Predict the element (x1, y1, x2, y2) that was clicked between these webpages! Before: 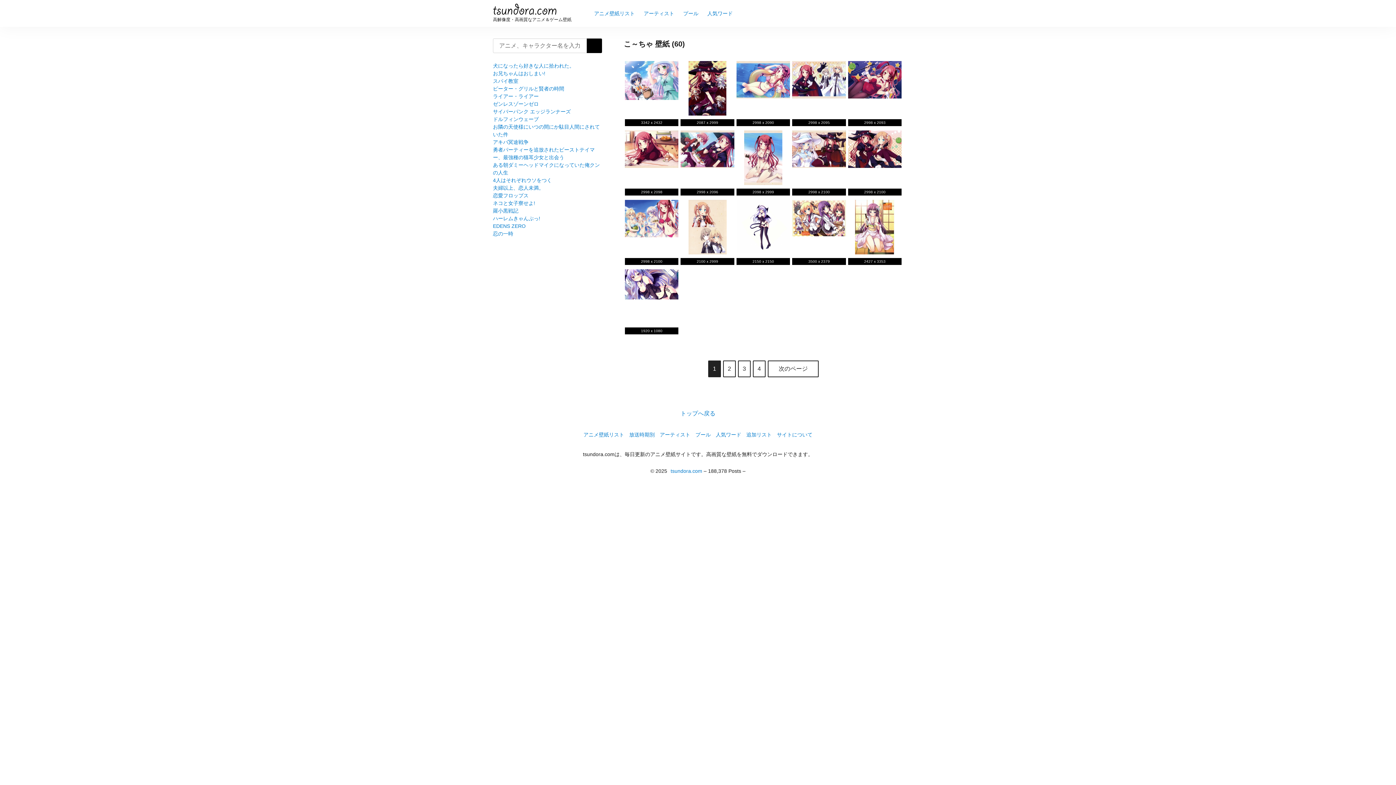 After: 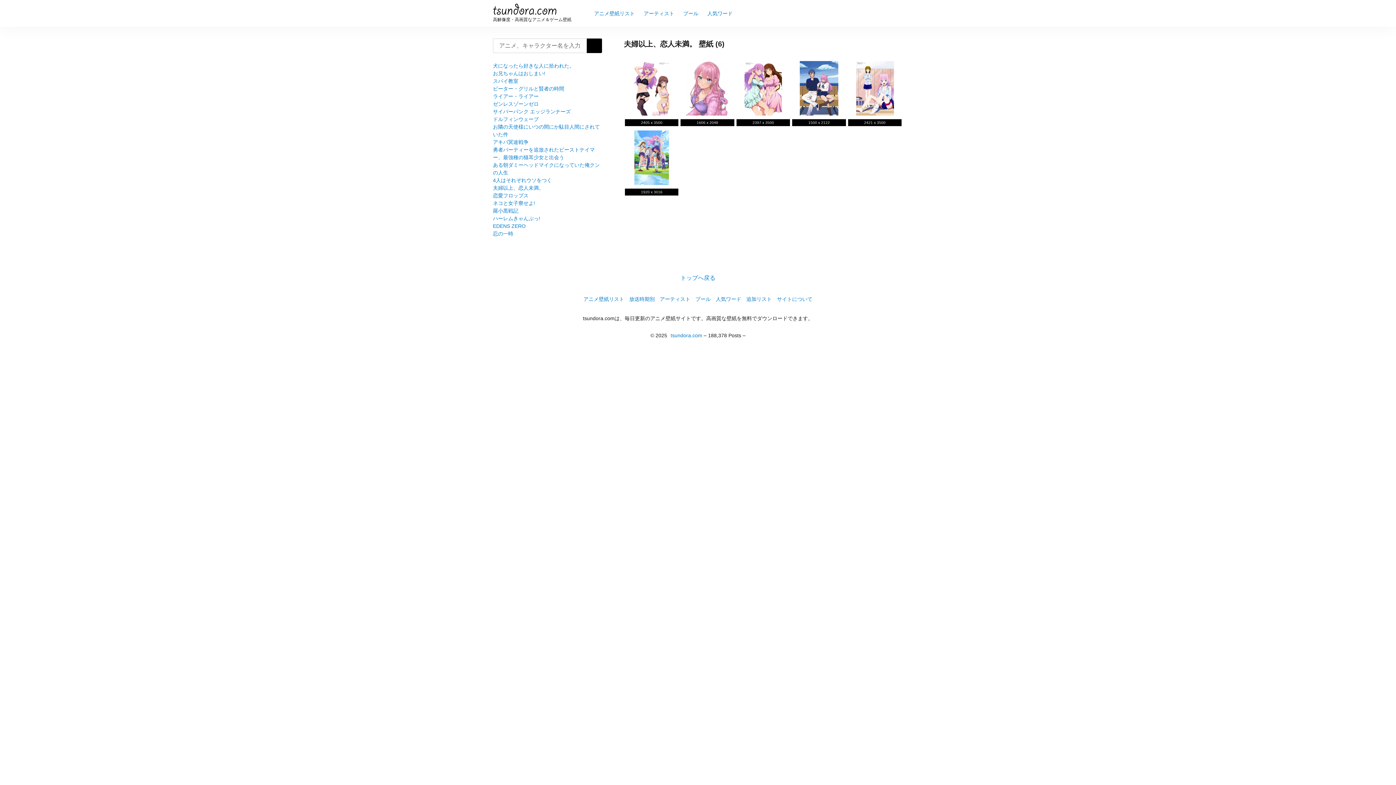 Action: label: 夫婦以上、恋人未満。 bbox: (493, 184, 544, 190)